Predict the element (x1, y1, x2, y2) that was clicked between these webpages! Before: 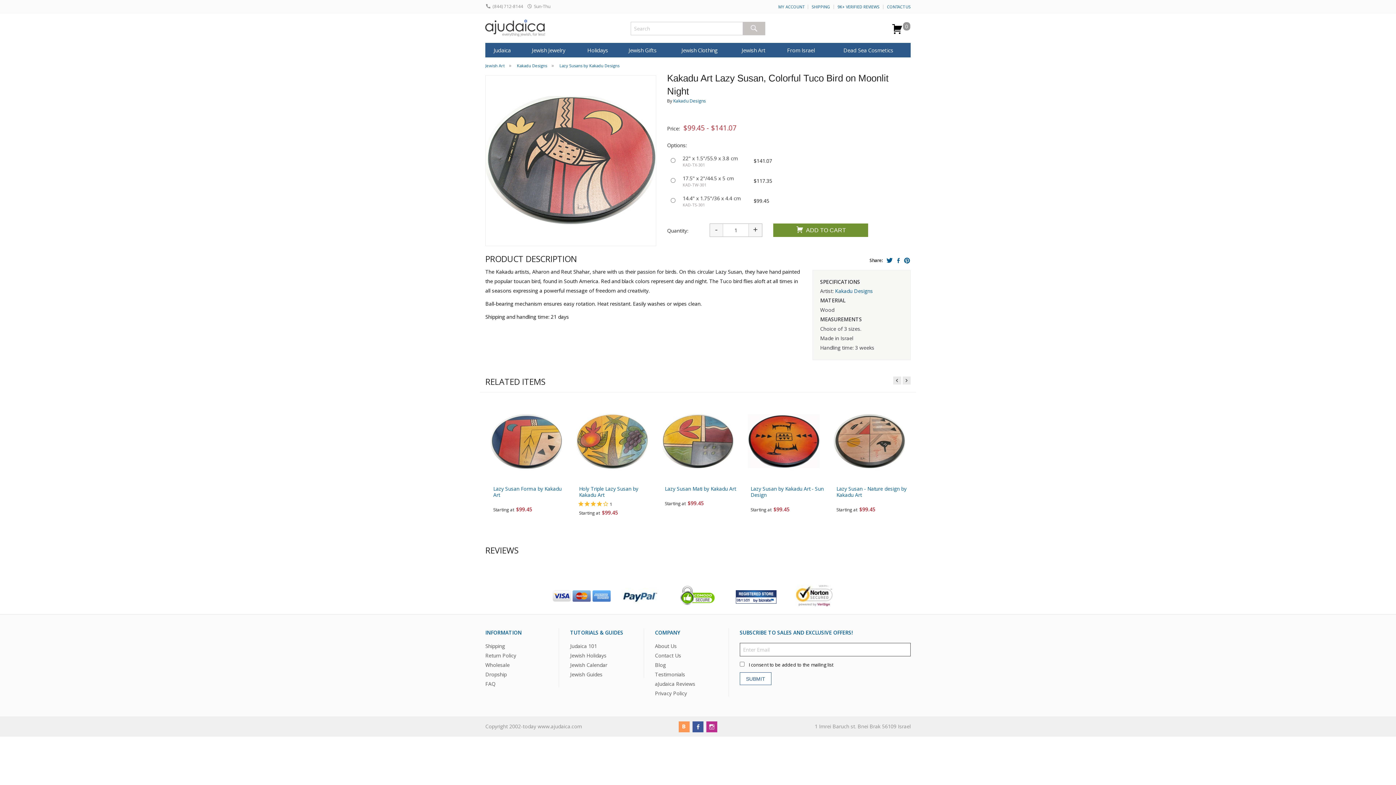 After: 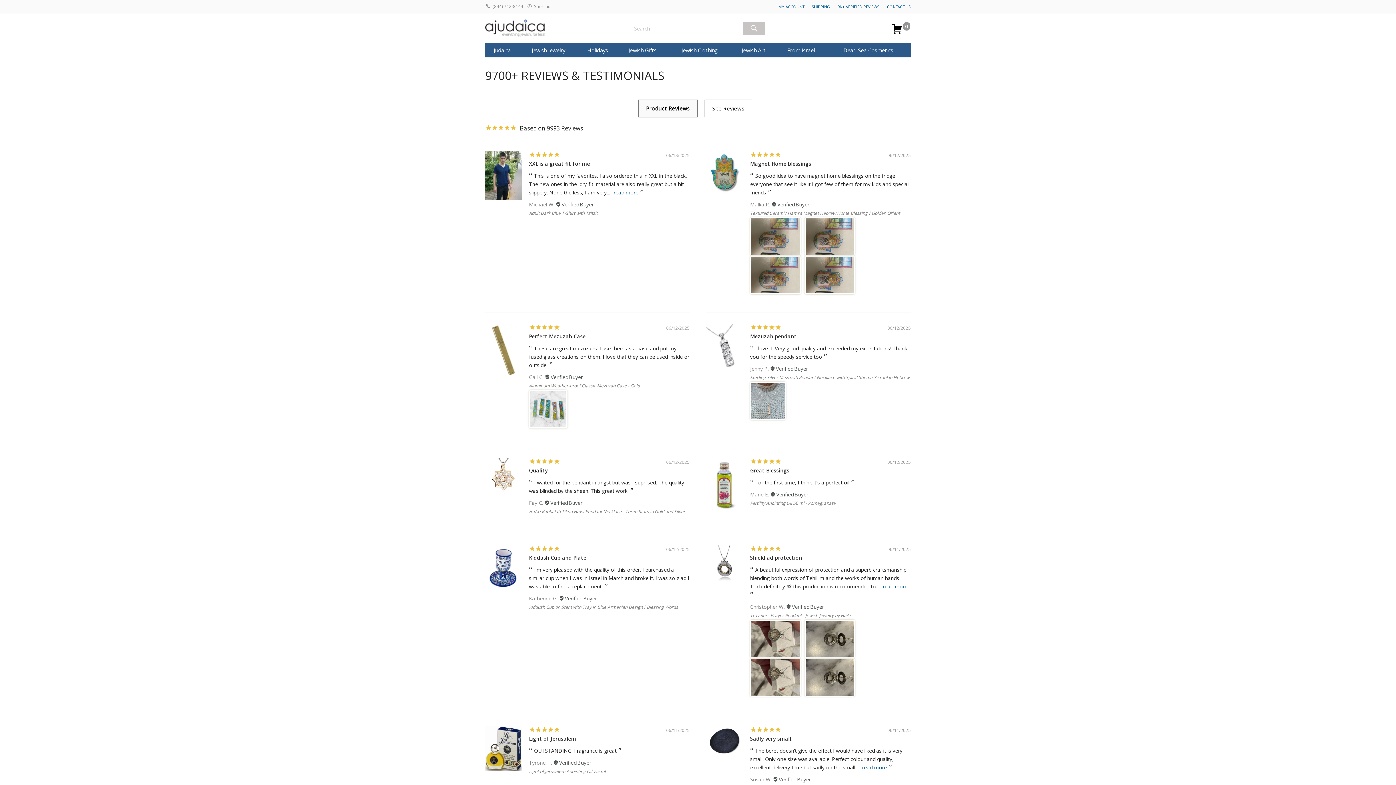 Action: label: 9K+ VERIFIED REVIEWS bbox: (837, 4, 879, 9)